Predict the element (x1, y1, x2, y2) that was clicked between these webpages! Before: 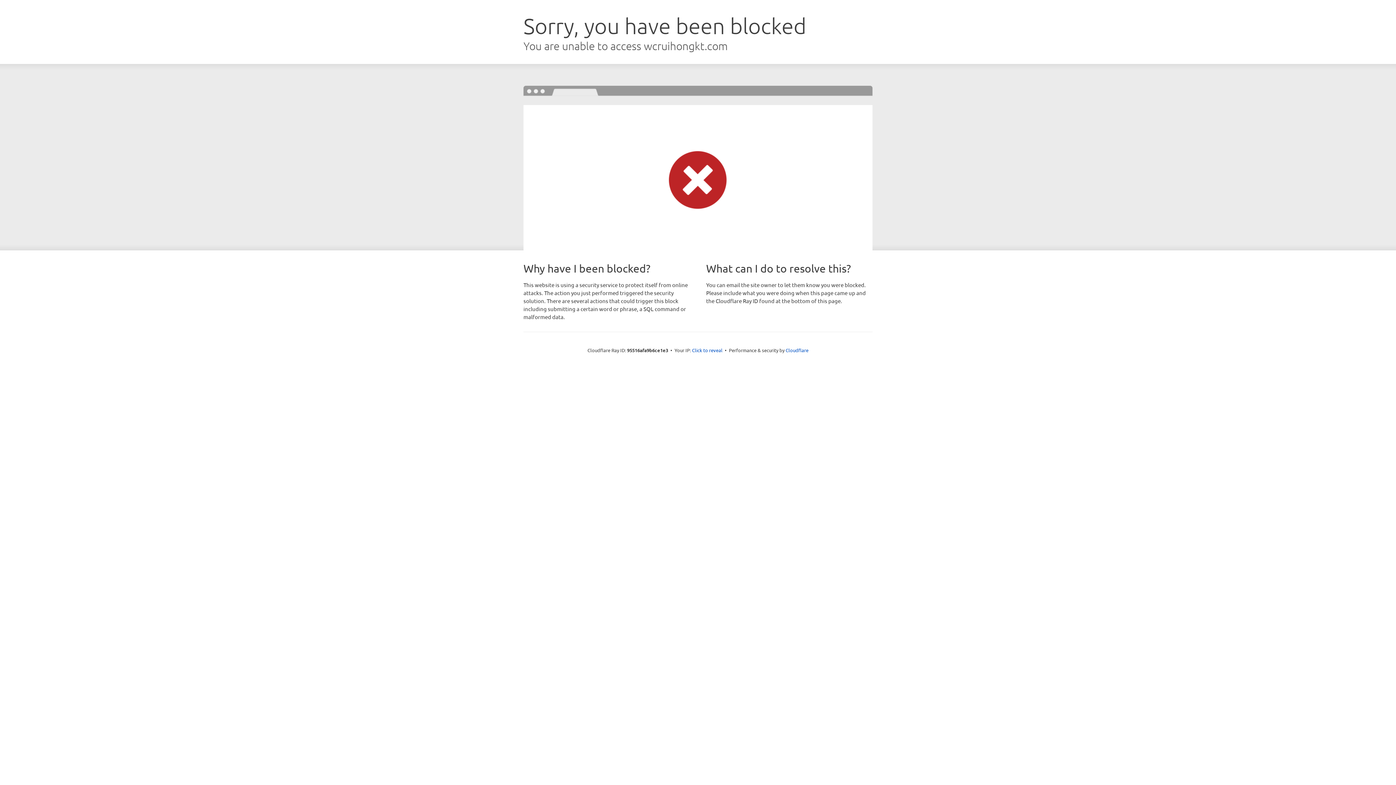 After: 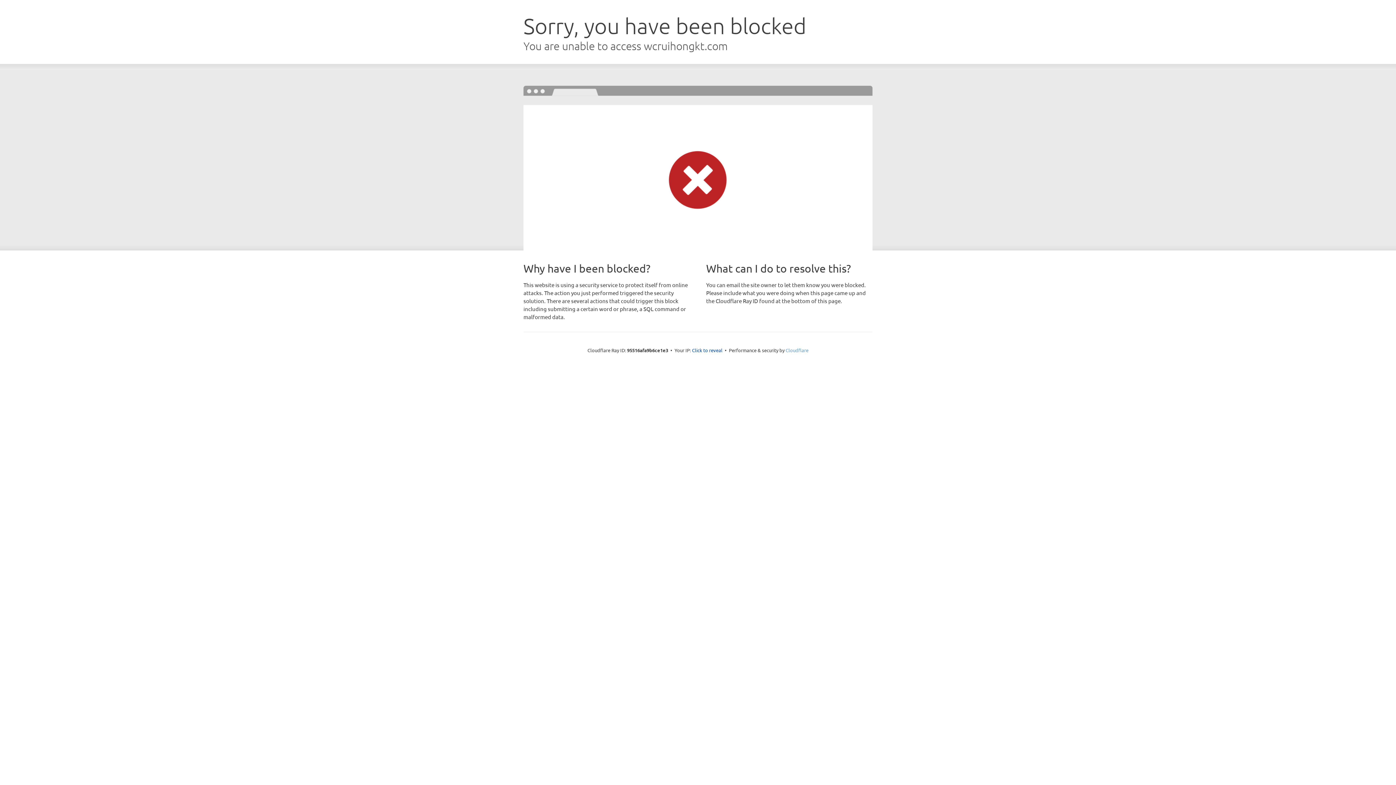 Action: label: Cloudflare bbox: (785, 347, 808, 353)